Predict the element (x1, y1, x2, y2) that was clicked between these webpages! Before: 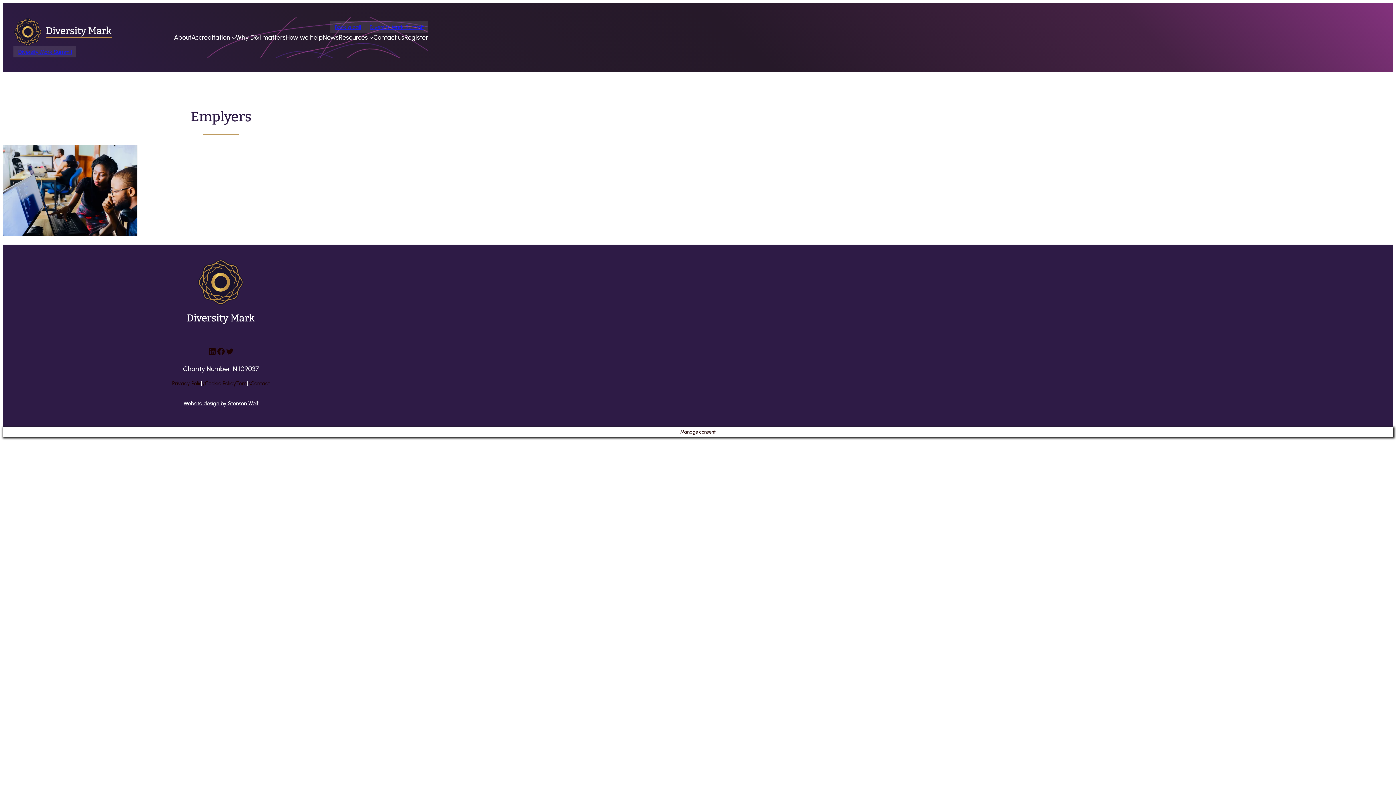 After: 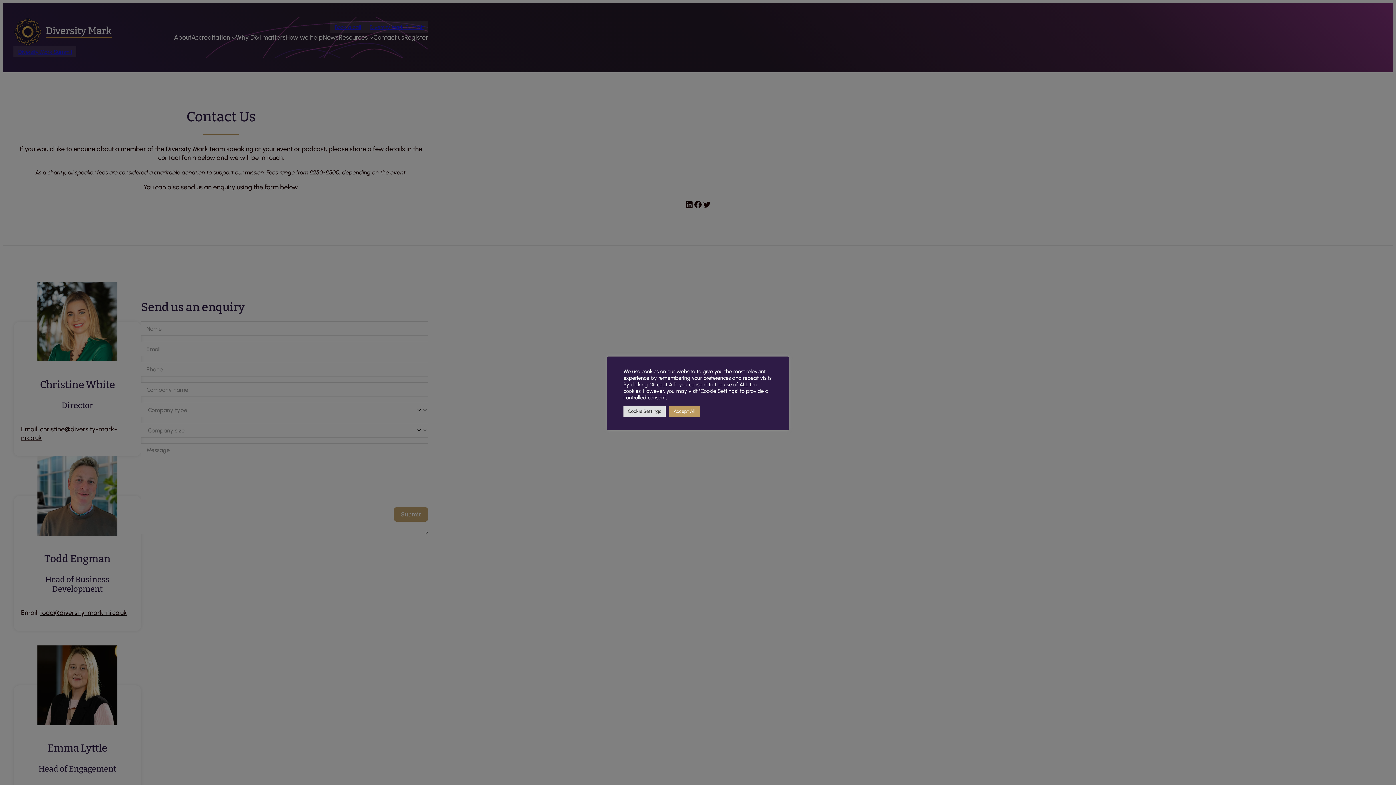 Action: bbox: (250, 380, 270, 387) label: Contact